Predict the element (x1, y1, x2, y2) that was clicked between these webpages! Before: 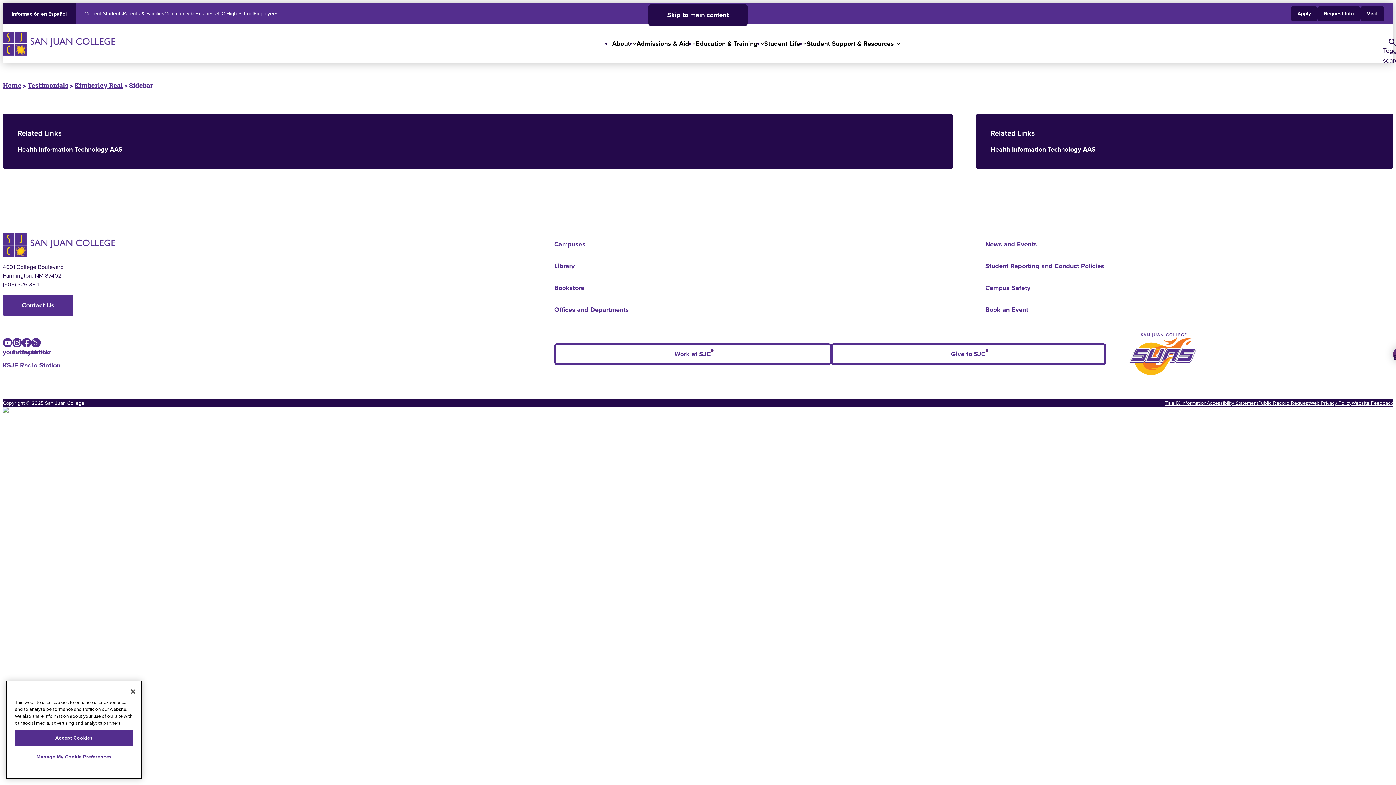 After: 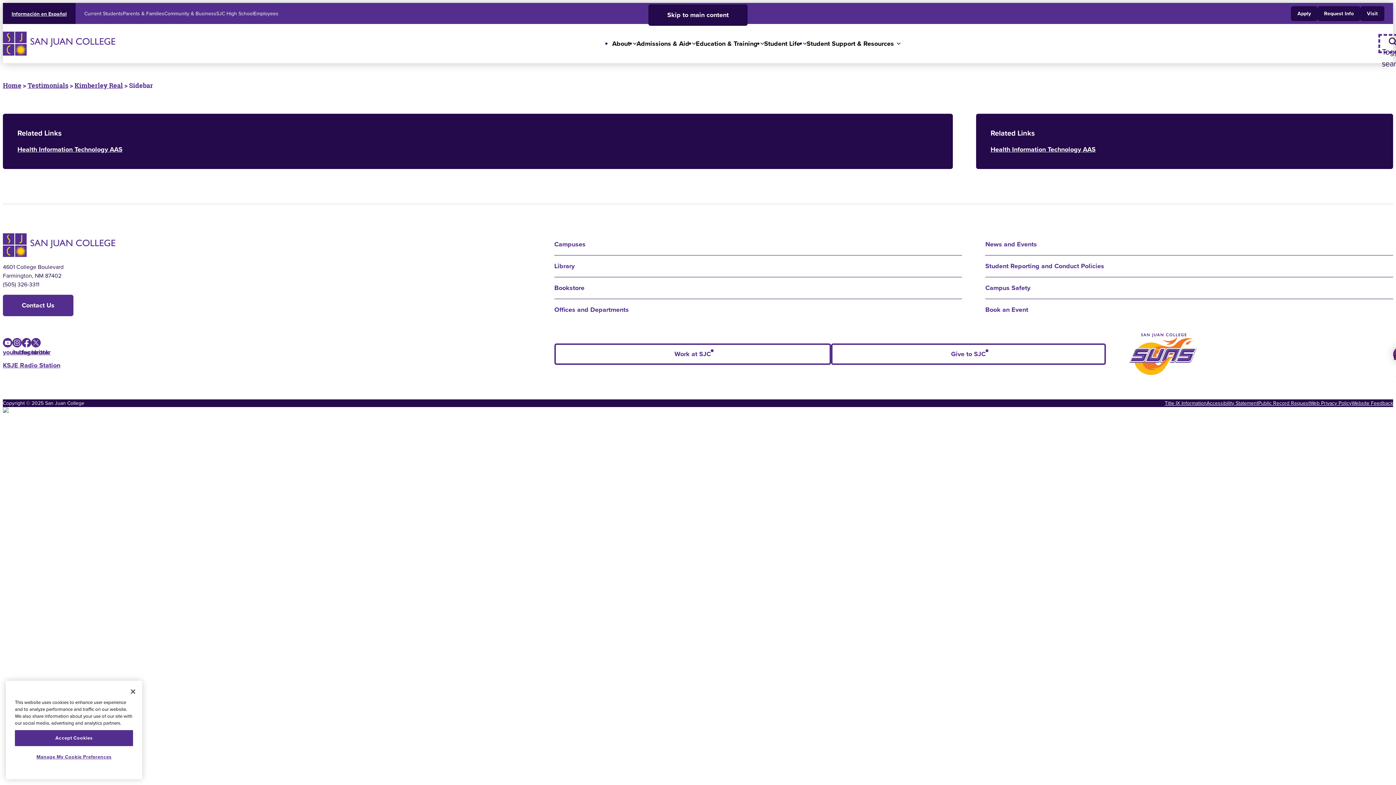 Action: label: Toggle search bbox: (1383, 38, 1393, 48)